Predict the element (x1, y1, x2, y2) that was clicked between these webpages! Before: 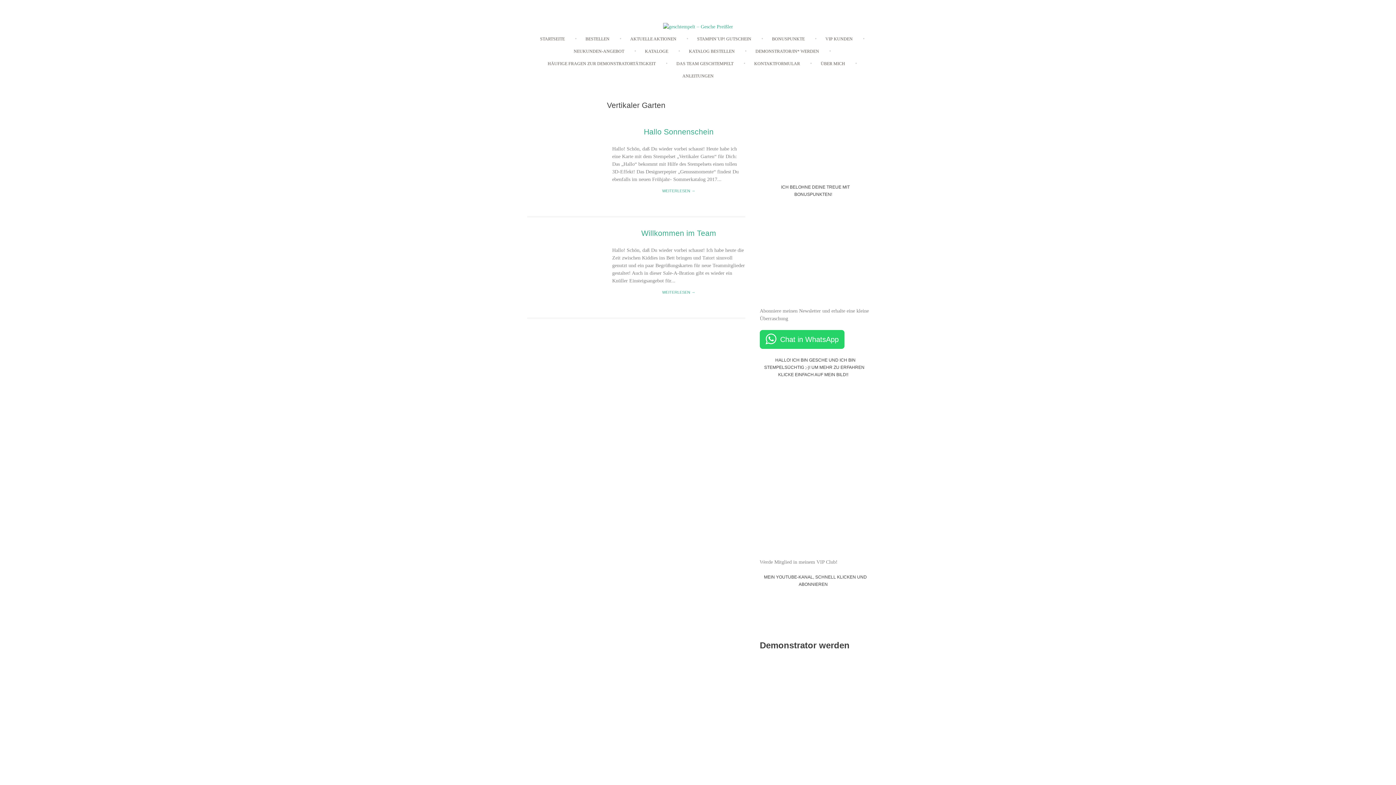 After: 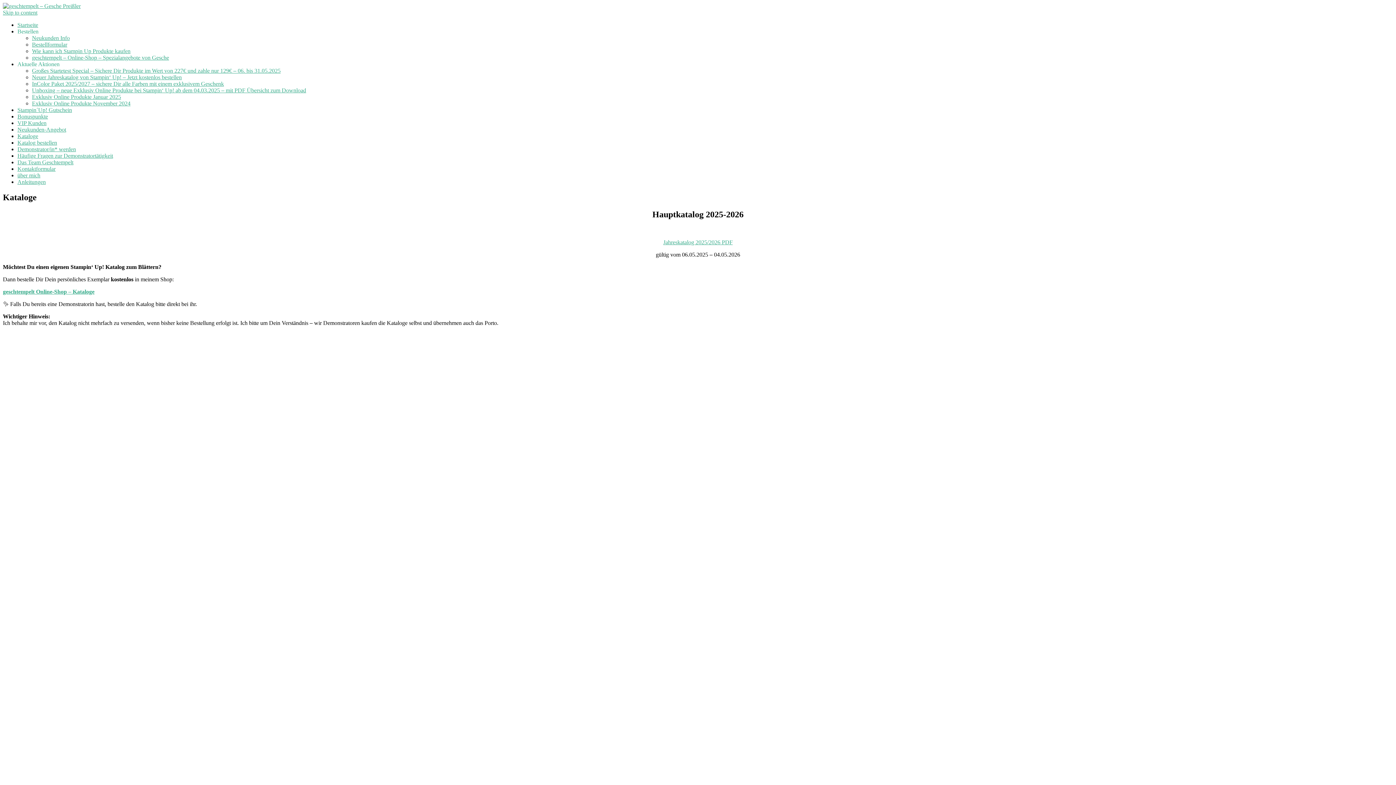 Action: label: KATALOGE bbox: (636, 45, 677, 57)